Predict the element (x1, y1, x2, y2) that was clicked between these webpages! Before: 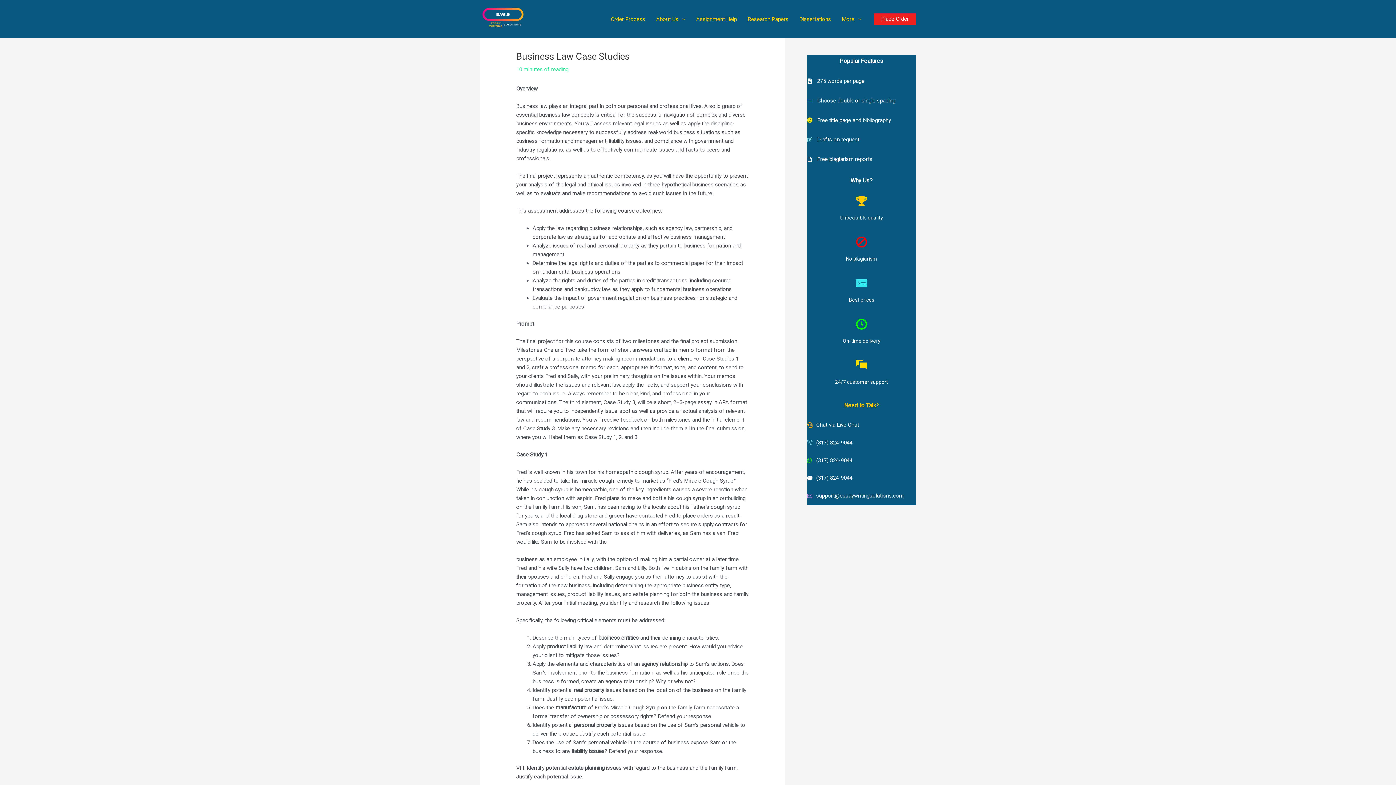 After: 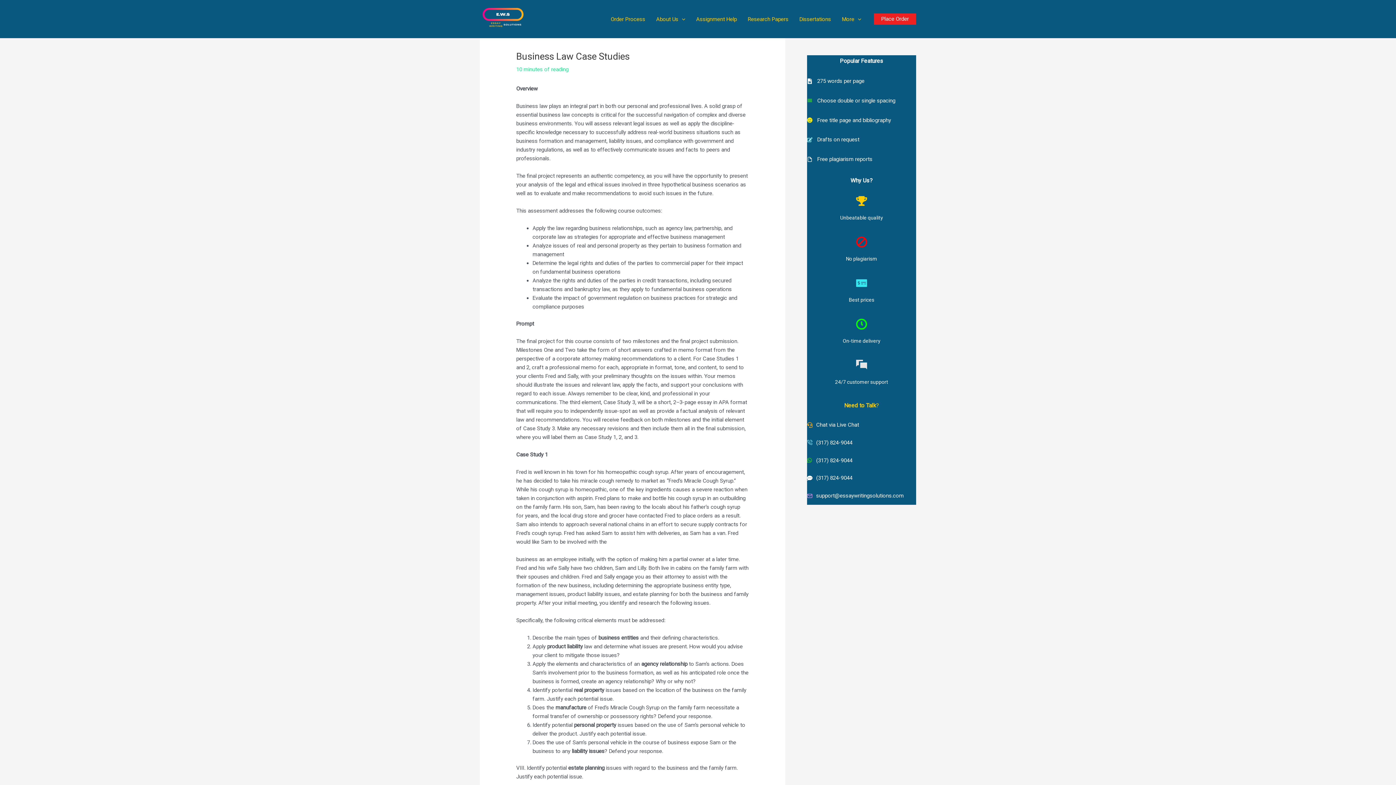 Action: bbox: (807, 350, 916, 392) label: 24/7 customer support